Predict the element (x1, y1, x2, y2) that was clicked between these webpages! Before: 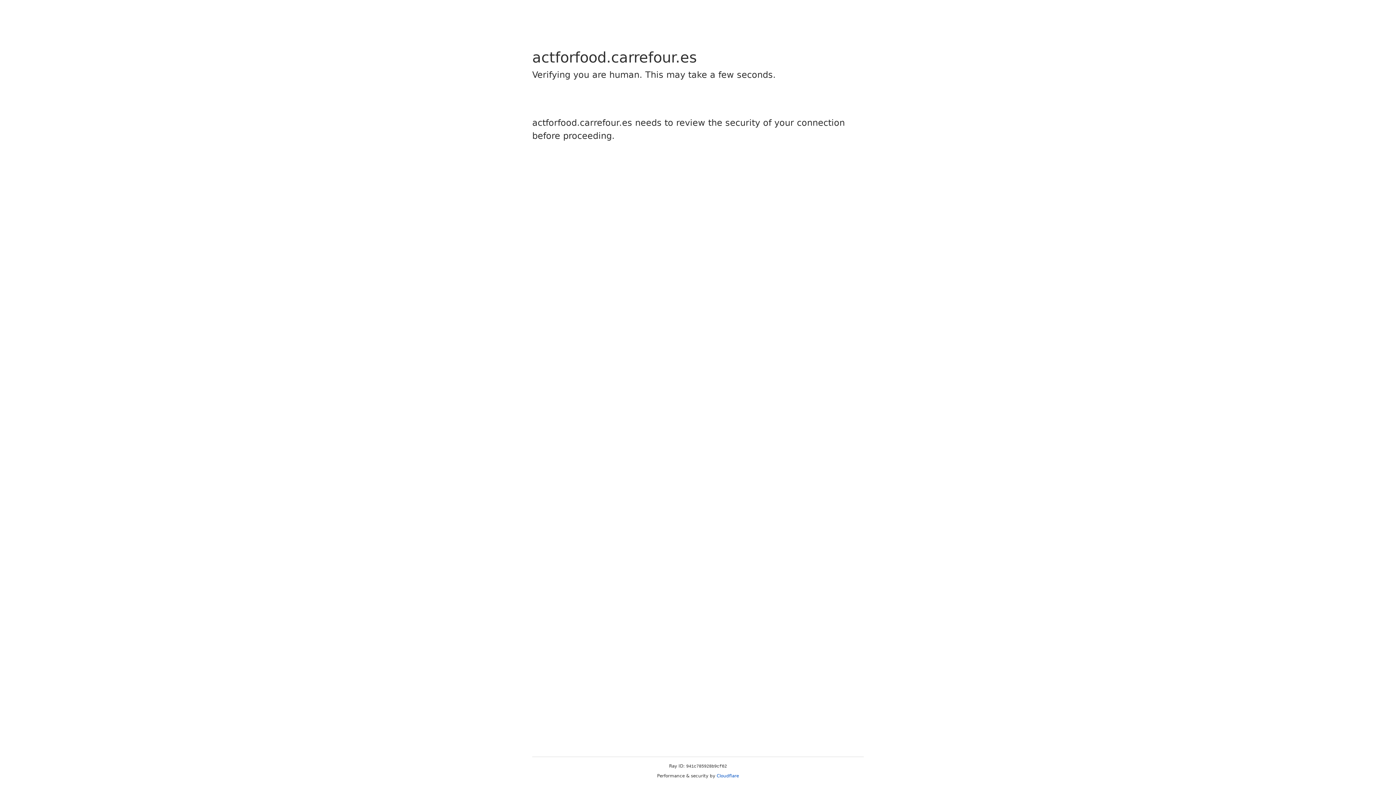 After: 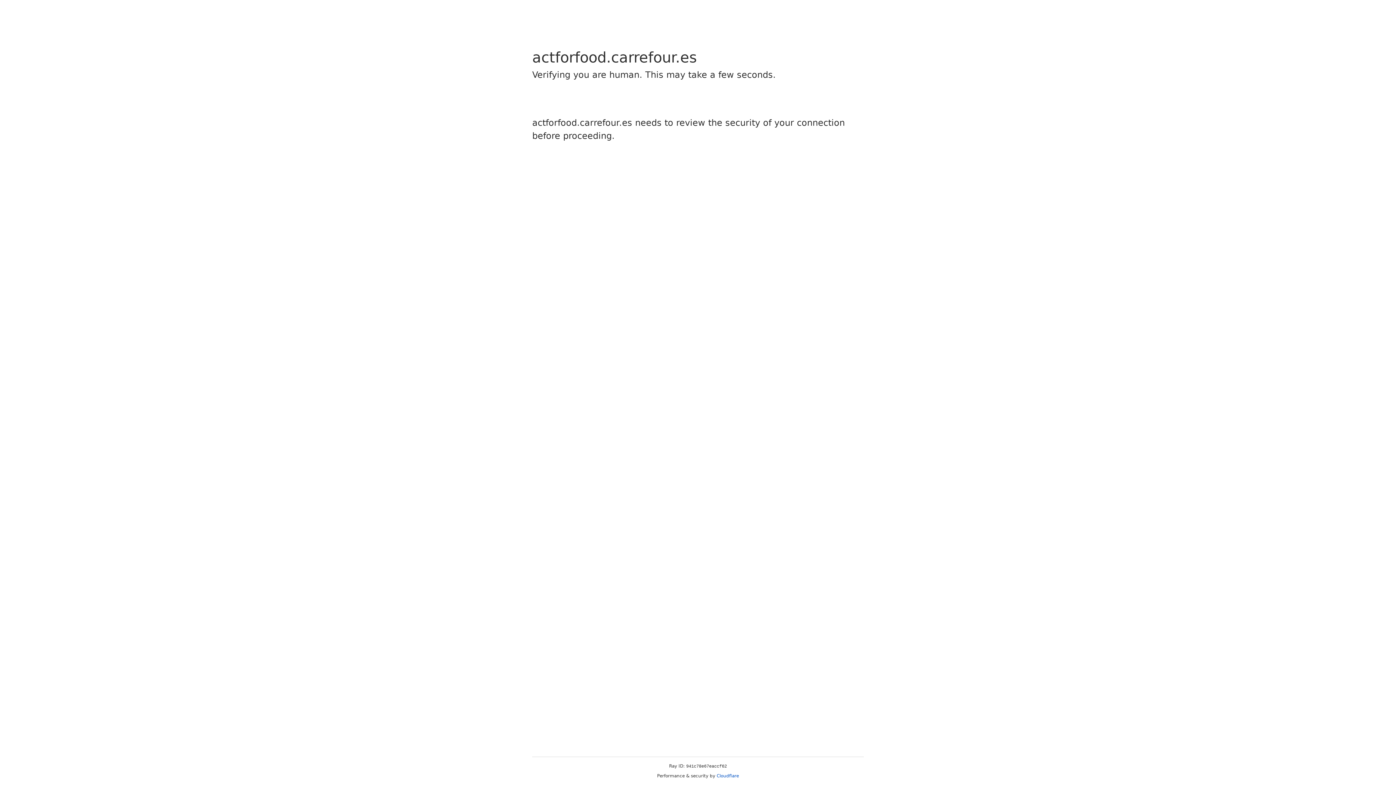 Action: label: Cloudflare bbox: (716, 773, 739, 778)